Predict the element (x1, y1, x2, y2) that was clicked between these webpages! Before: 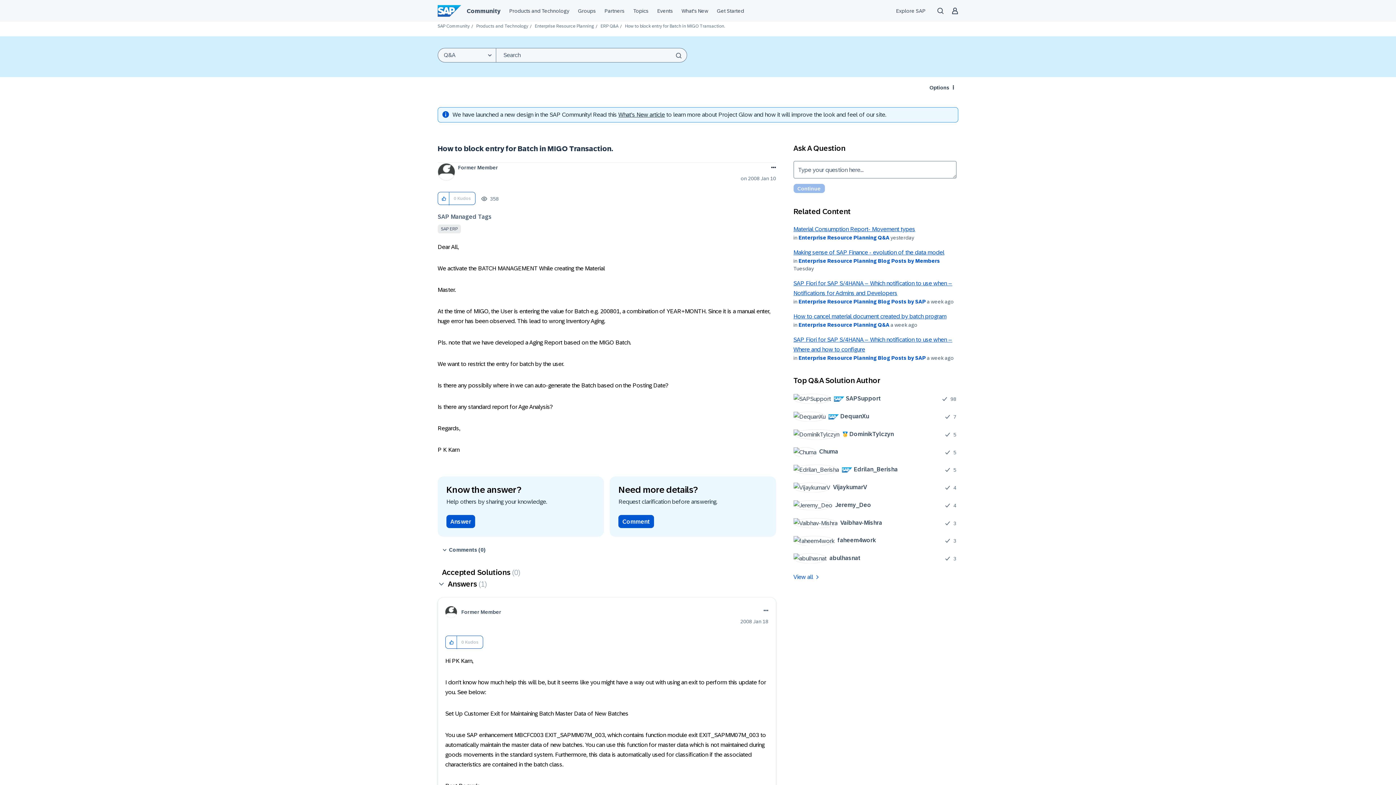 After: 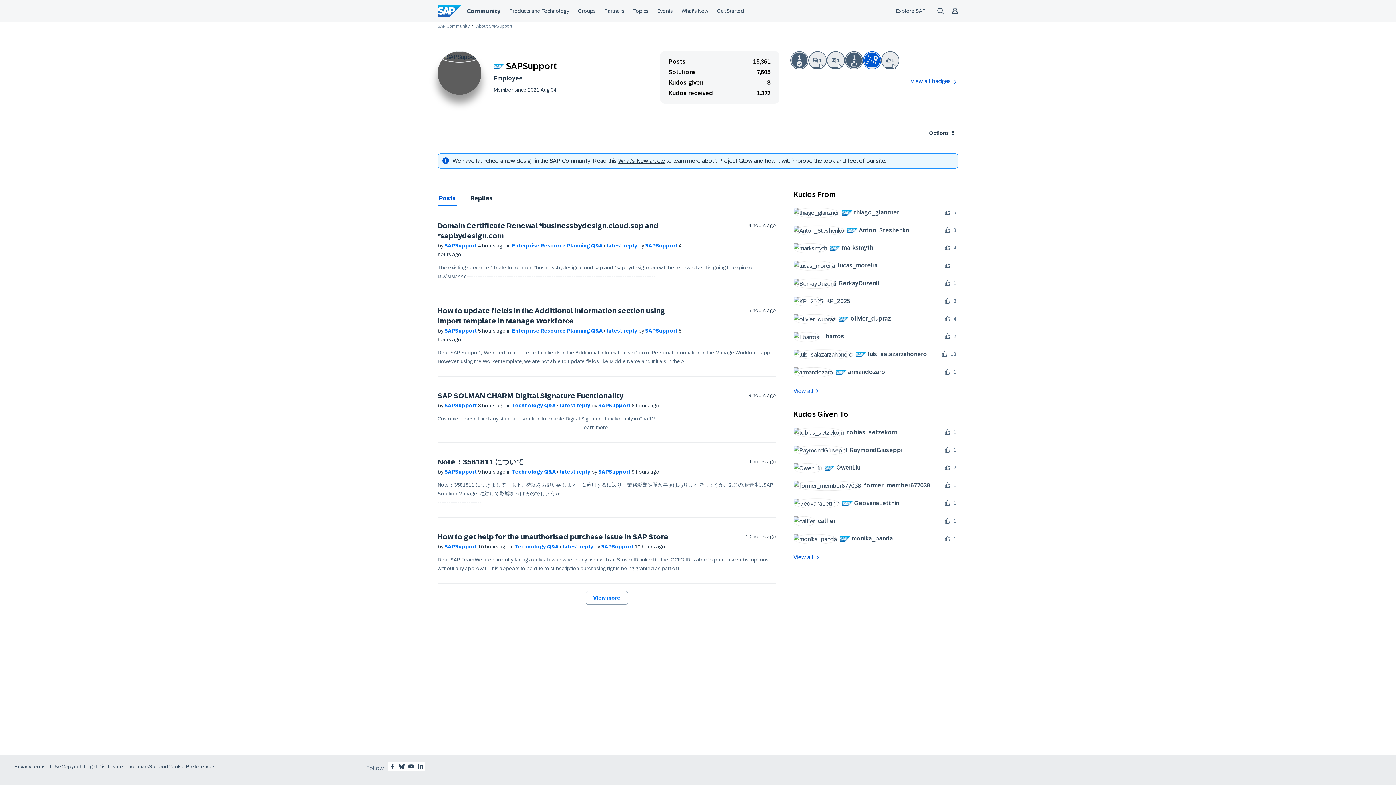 Action: label: 	
 SAPSupport bbox: (793, 393, 886, 404)